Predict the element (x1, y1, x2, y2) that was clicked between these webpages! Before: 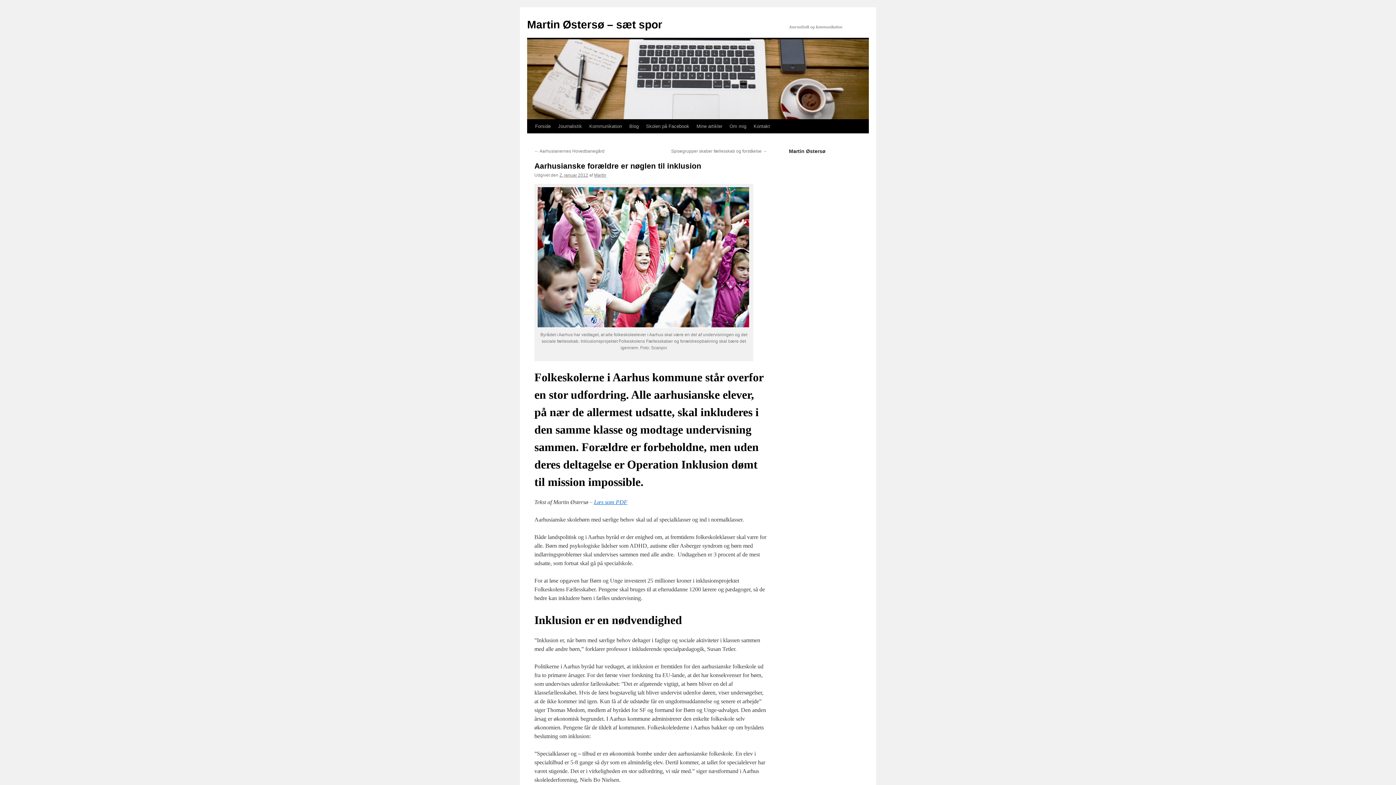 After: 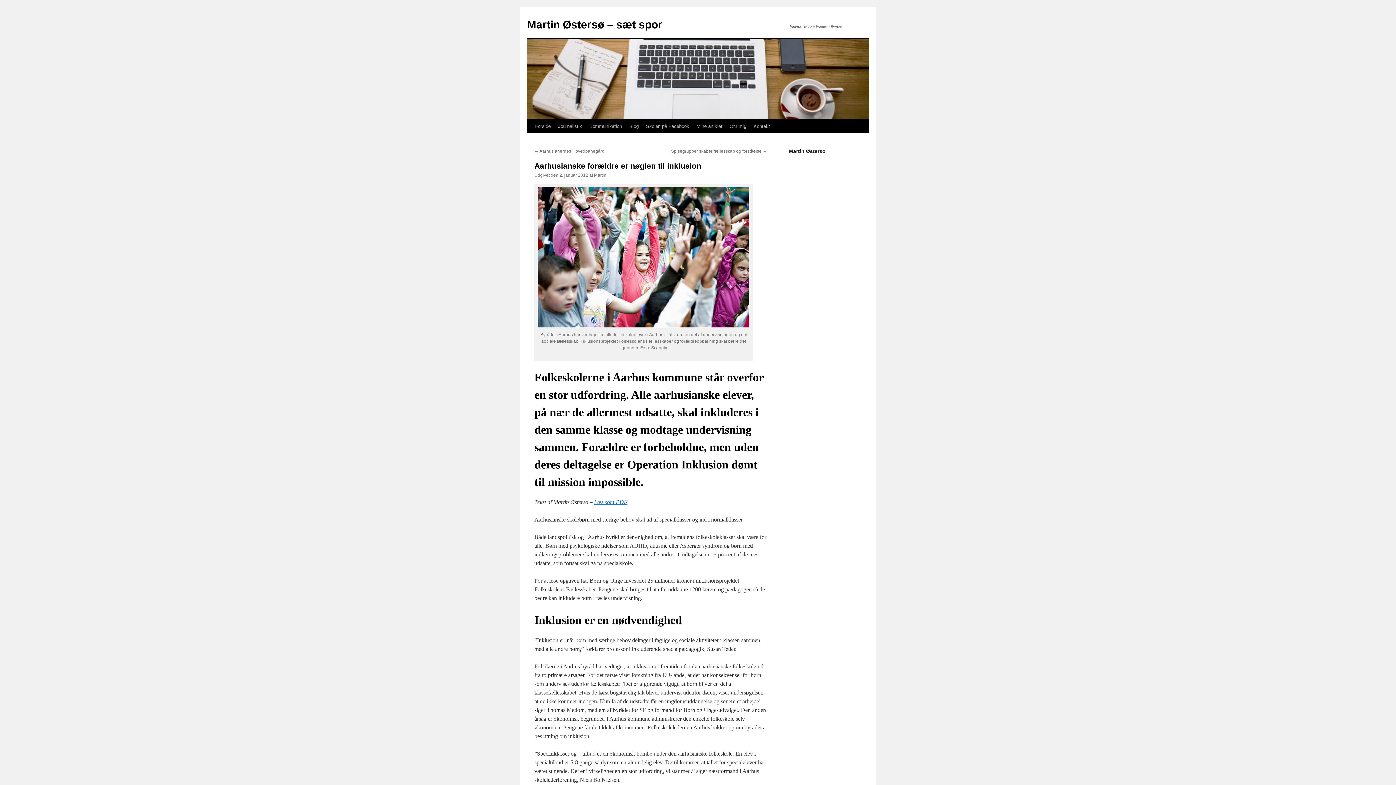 Action: bbox: (559, 172, 588, 177) label: 2. januar 2012